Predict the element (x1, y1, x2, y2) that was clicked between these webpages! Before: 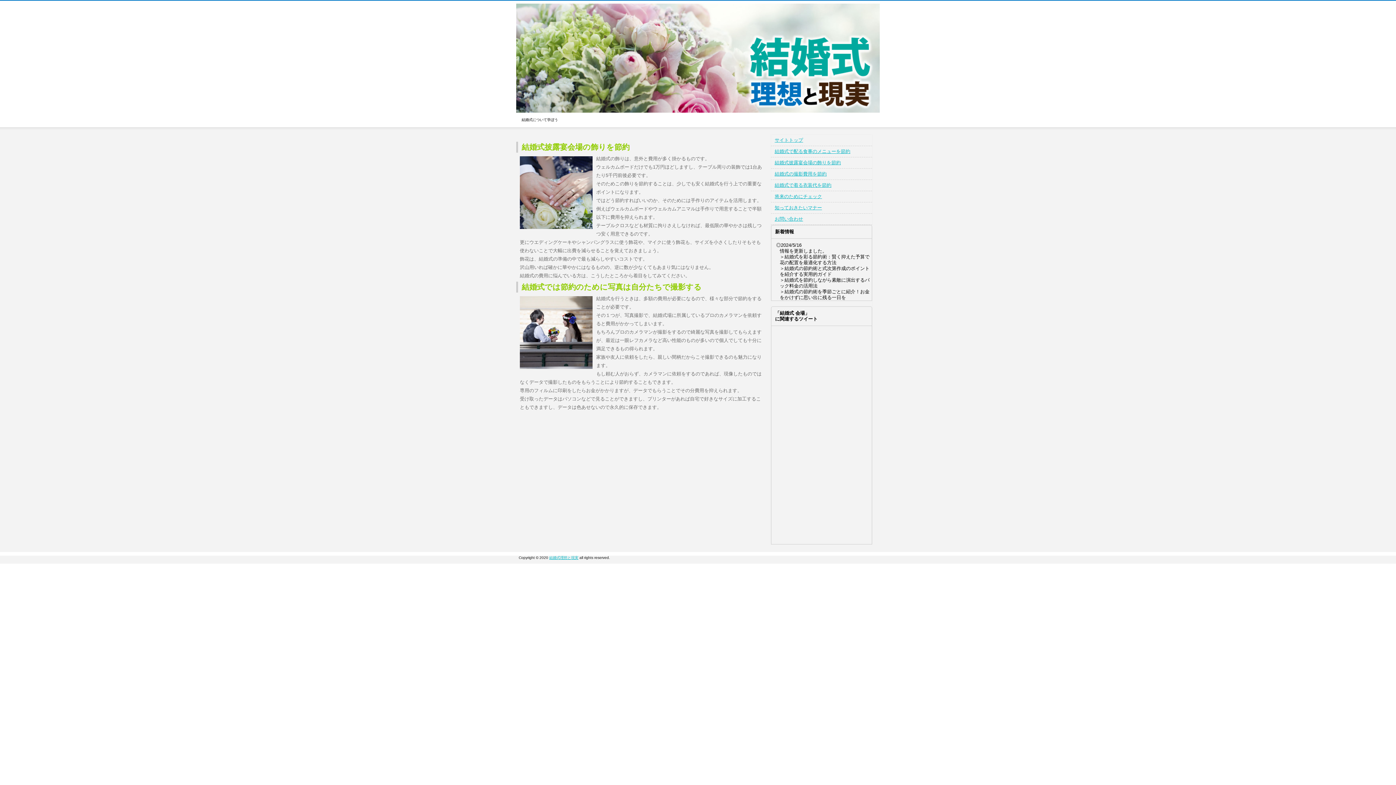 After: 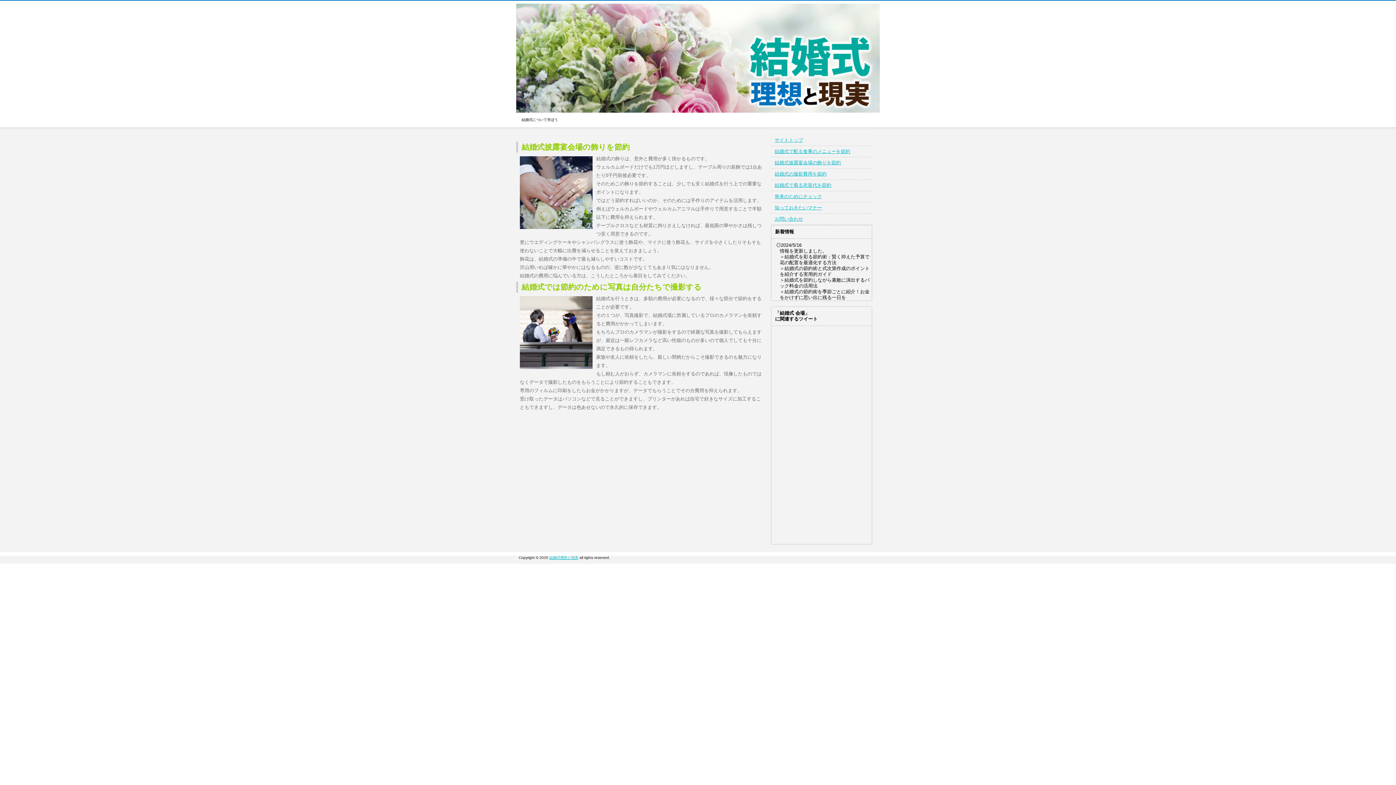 Action: label: 結婚式披露宴会場の飾りを節約 bbox: (771, 157, 872, 168)